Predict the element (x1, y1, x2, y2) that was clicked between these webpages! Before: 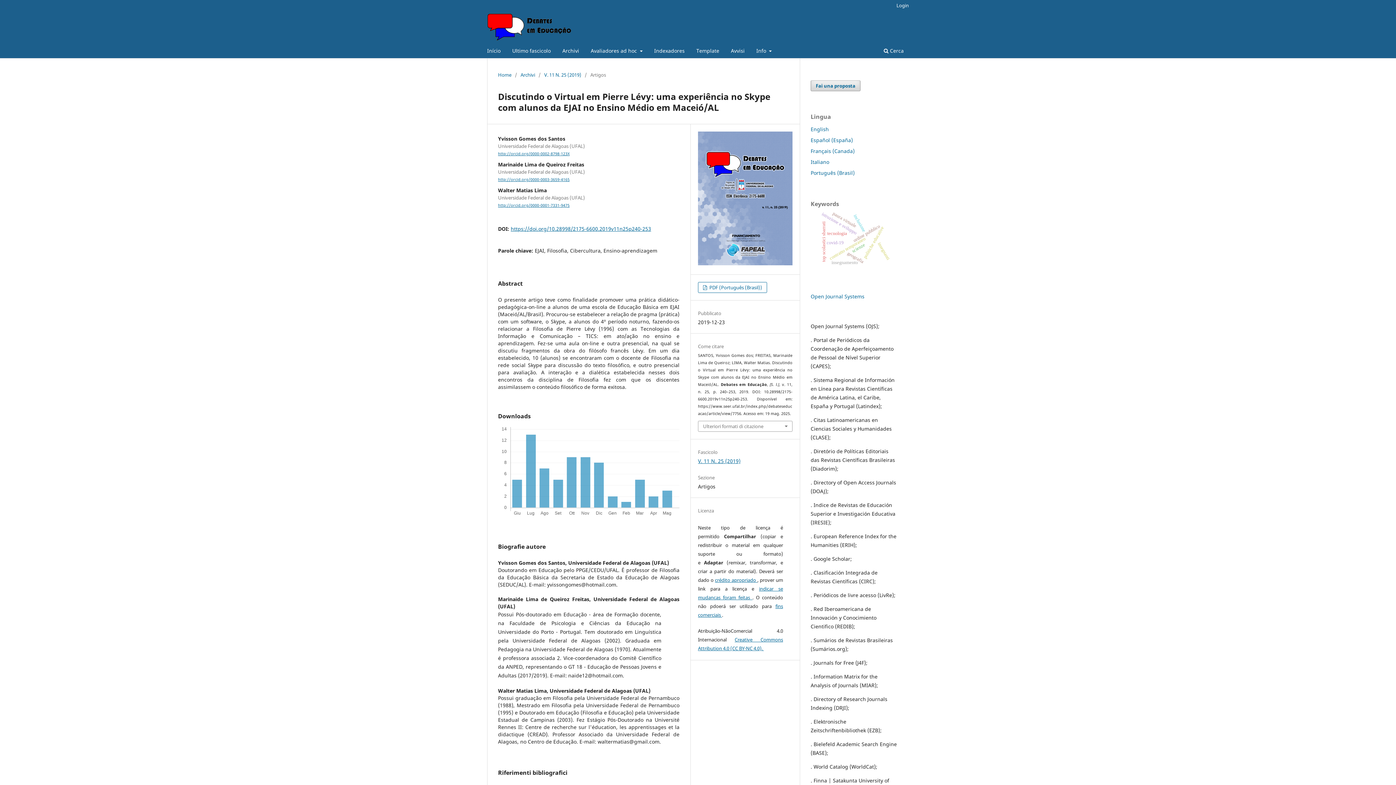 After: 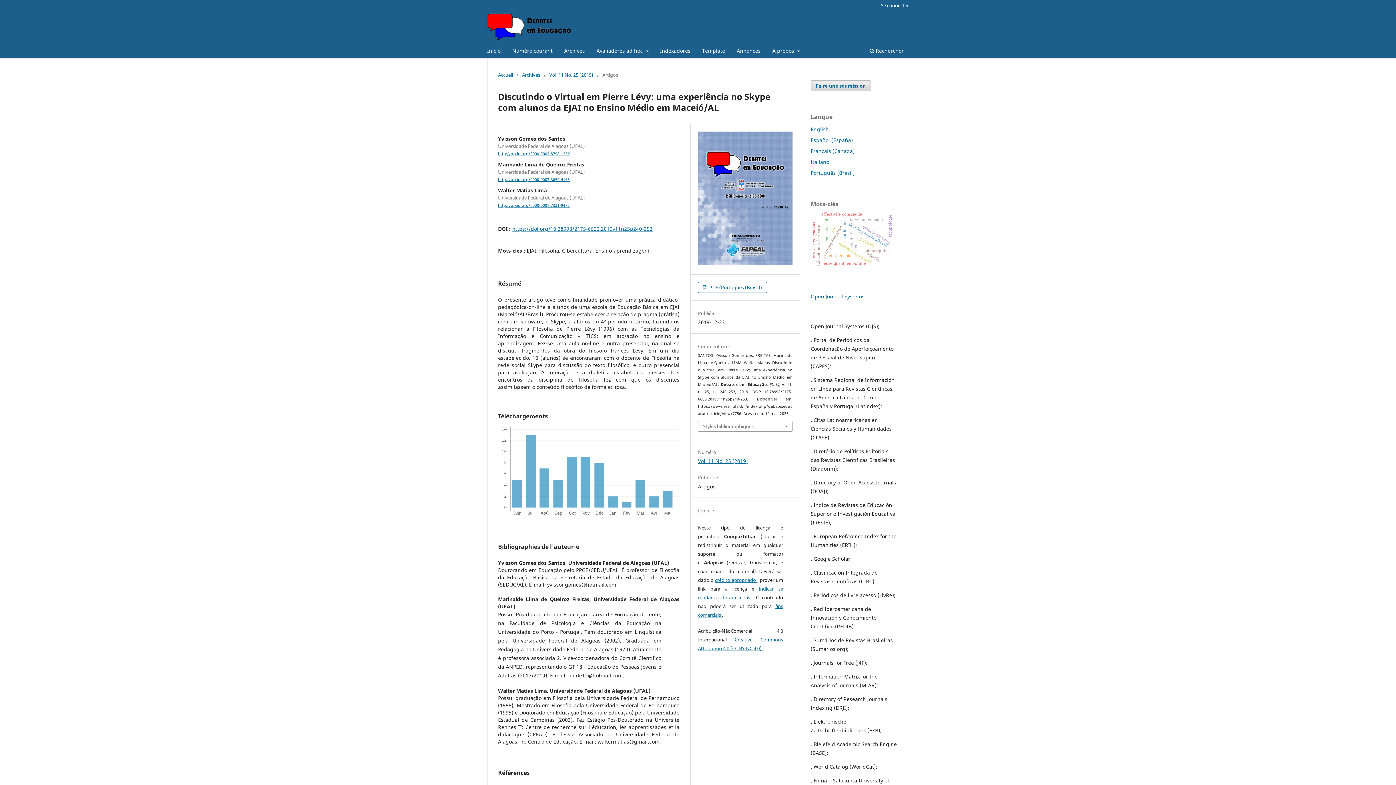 Action: bbox: (810, 147, 854, 154) label: Français (Canada)